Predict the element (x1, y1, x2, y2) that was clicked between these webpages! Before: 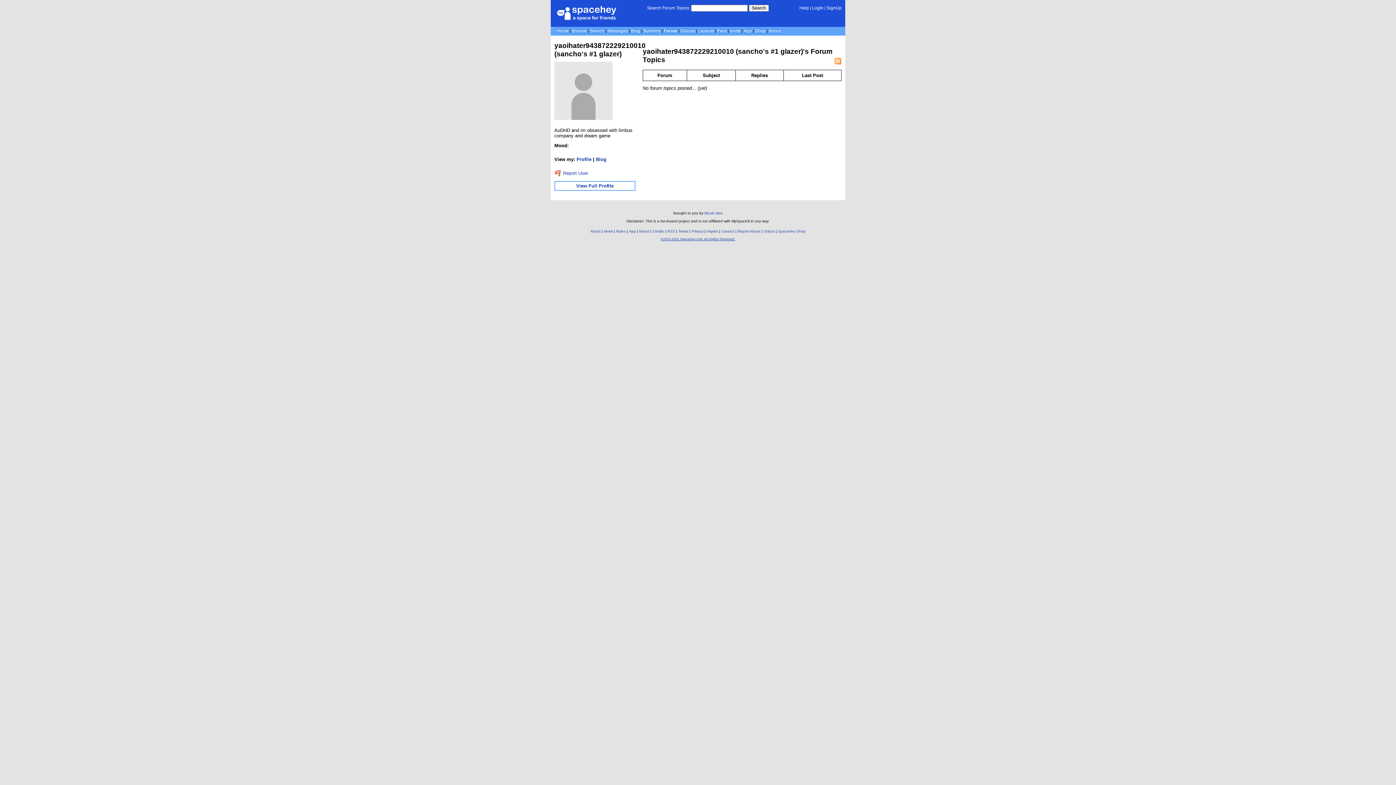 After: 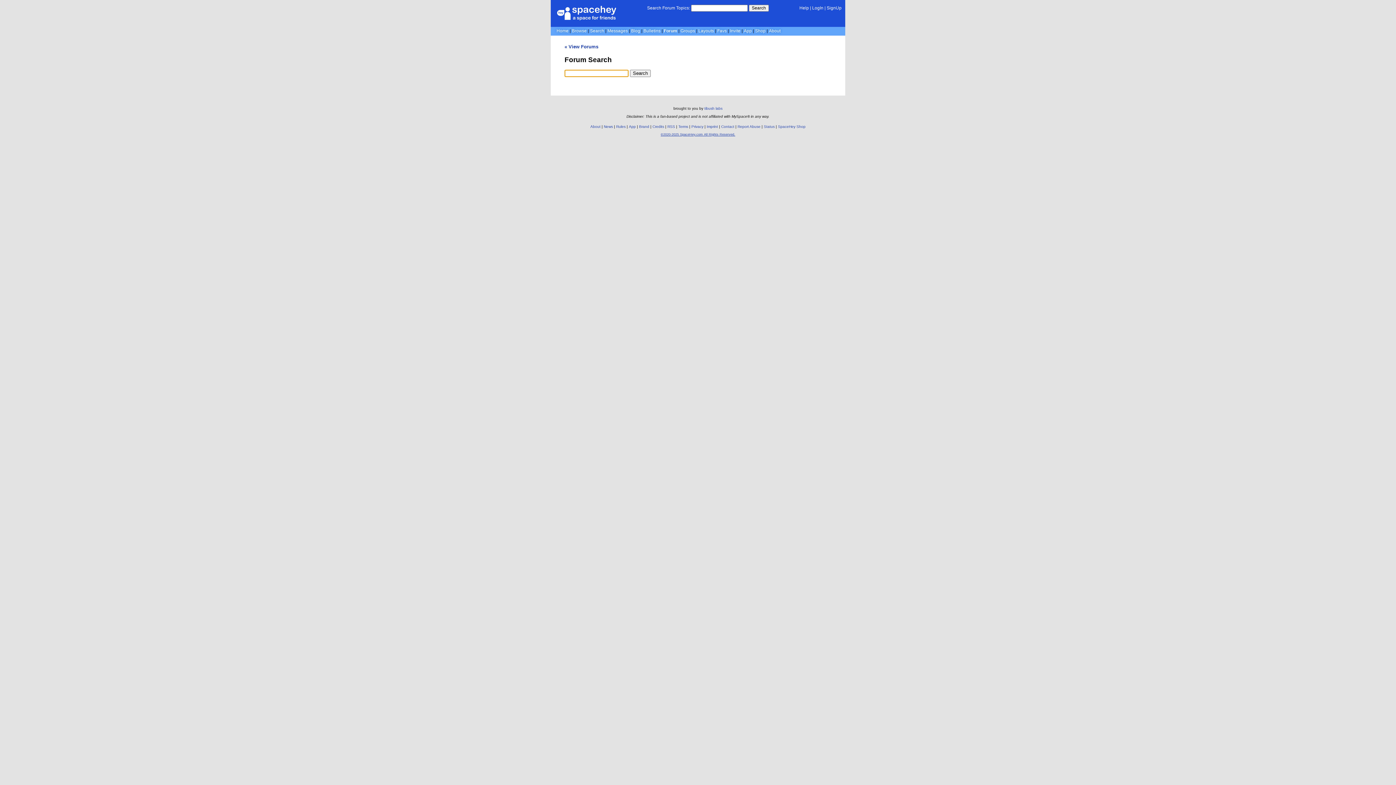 Action: bbox: (749, 4, 769, 11) label: Search